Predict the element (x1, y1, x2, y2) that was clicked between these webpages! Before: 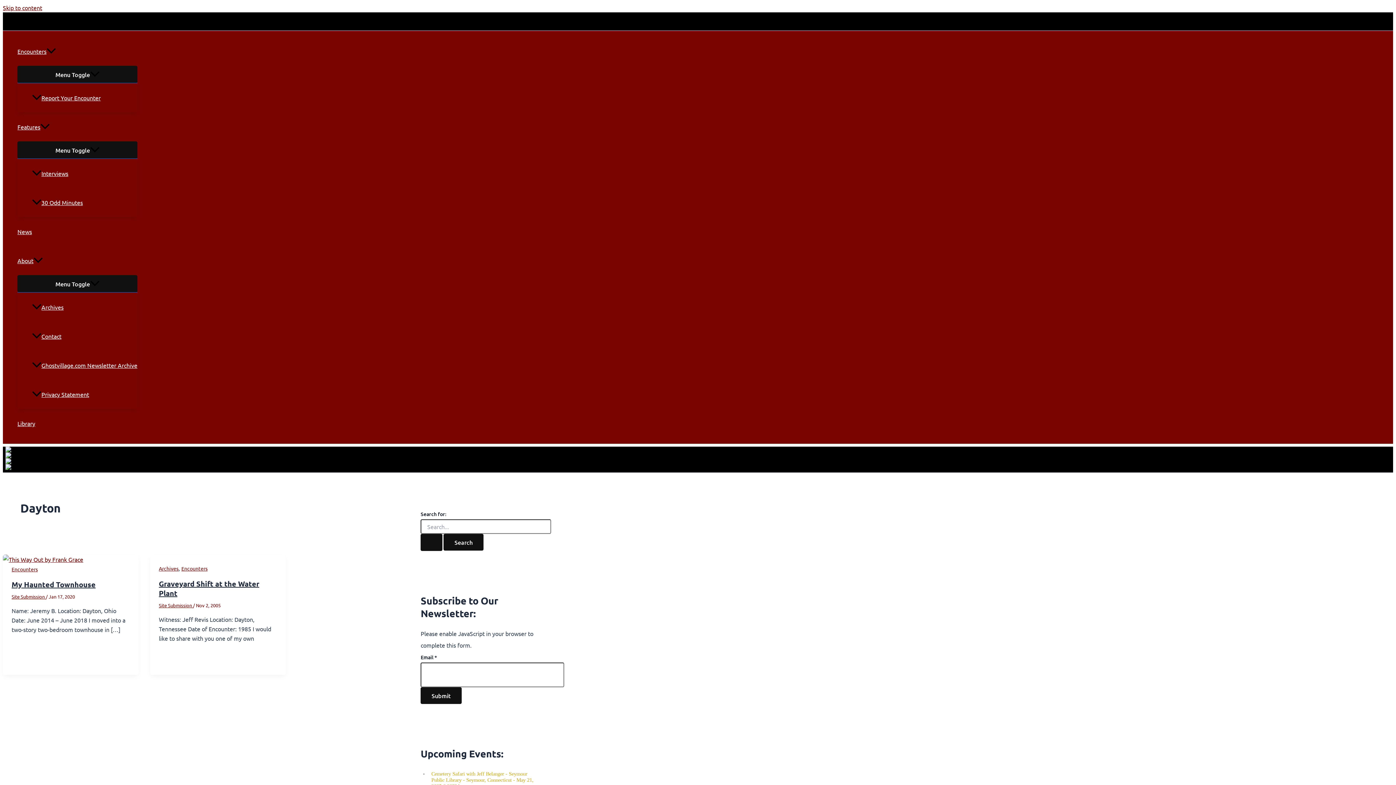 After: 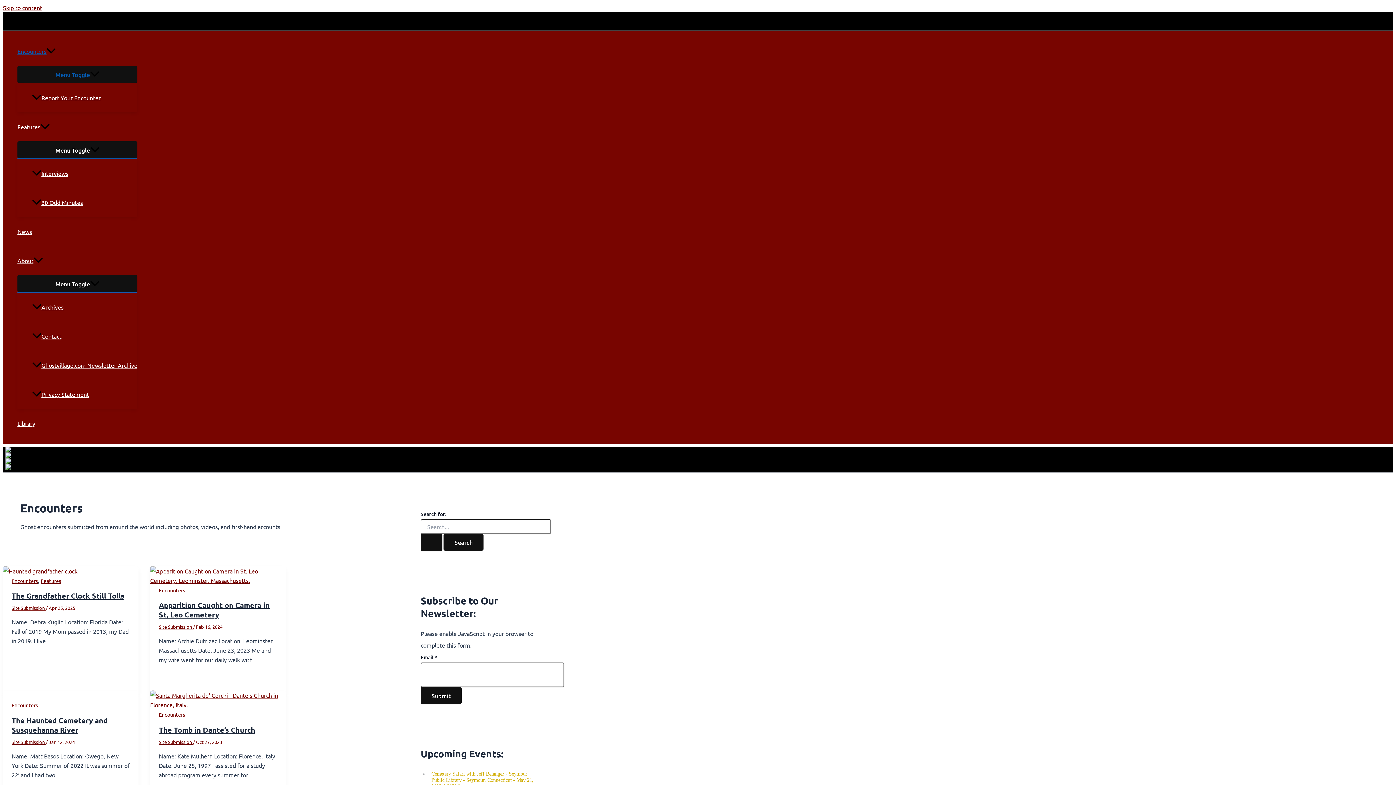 Action: label: Encounters bbox: (11, 566, 37, 572)